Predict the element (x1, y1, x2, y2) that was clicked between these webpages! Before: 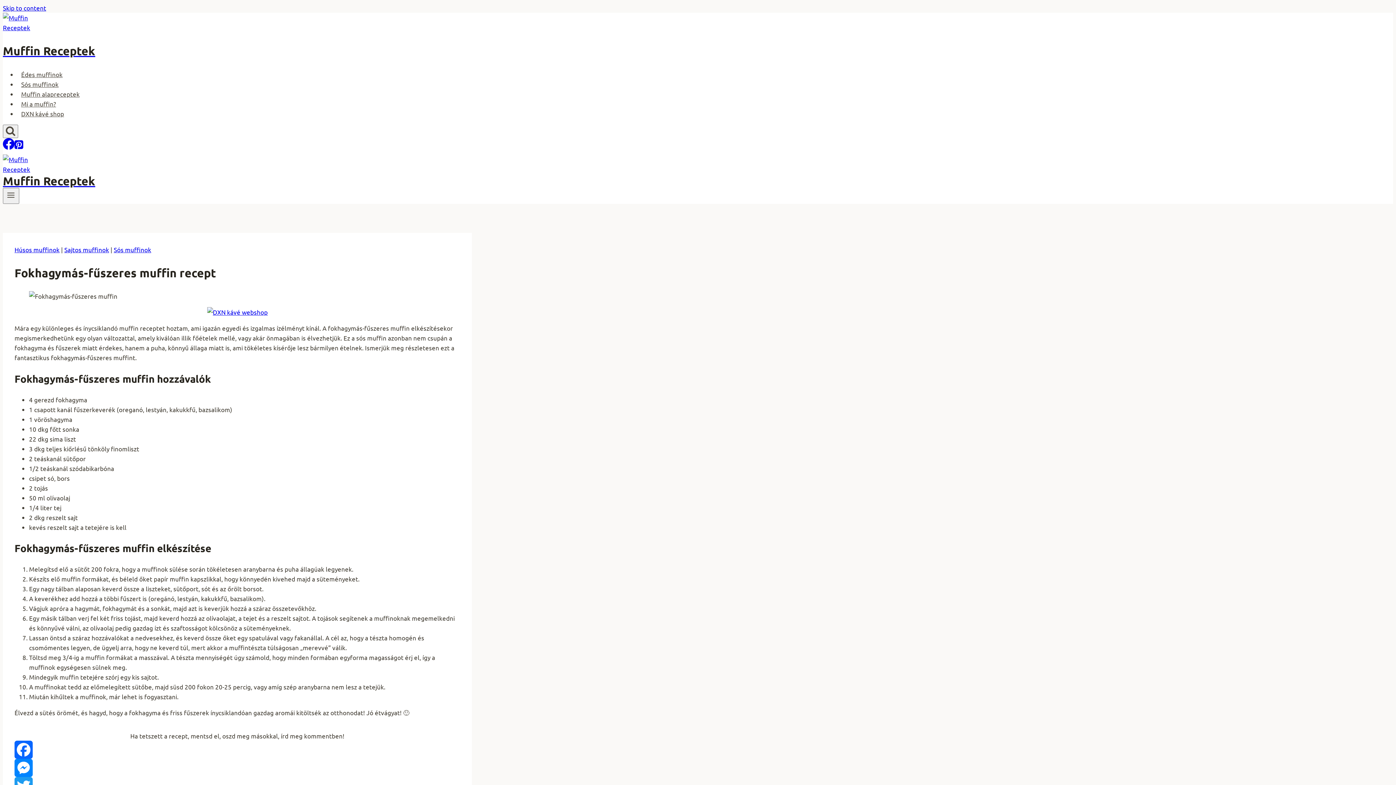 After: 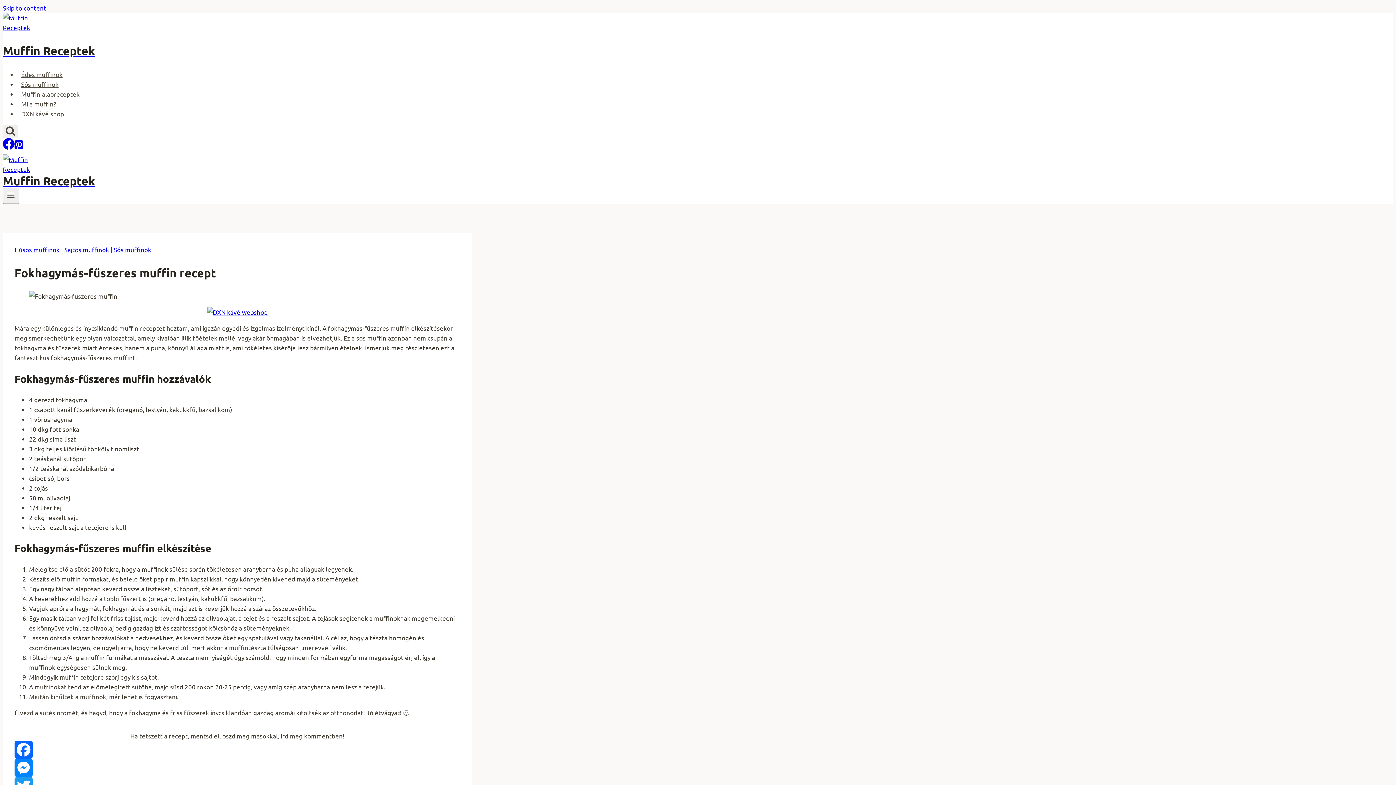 Action: bbox: (207, 308, 267, 316)